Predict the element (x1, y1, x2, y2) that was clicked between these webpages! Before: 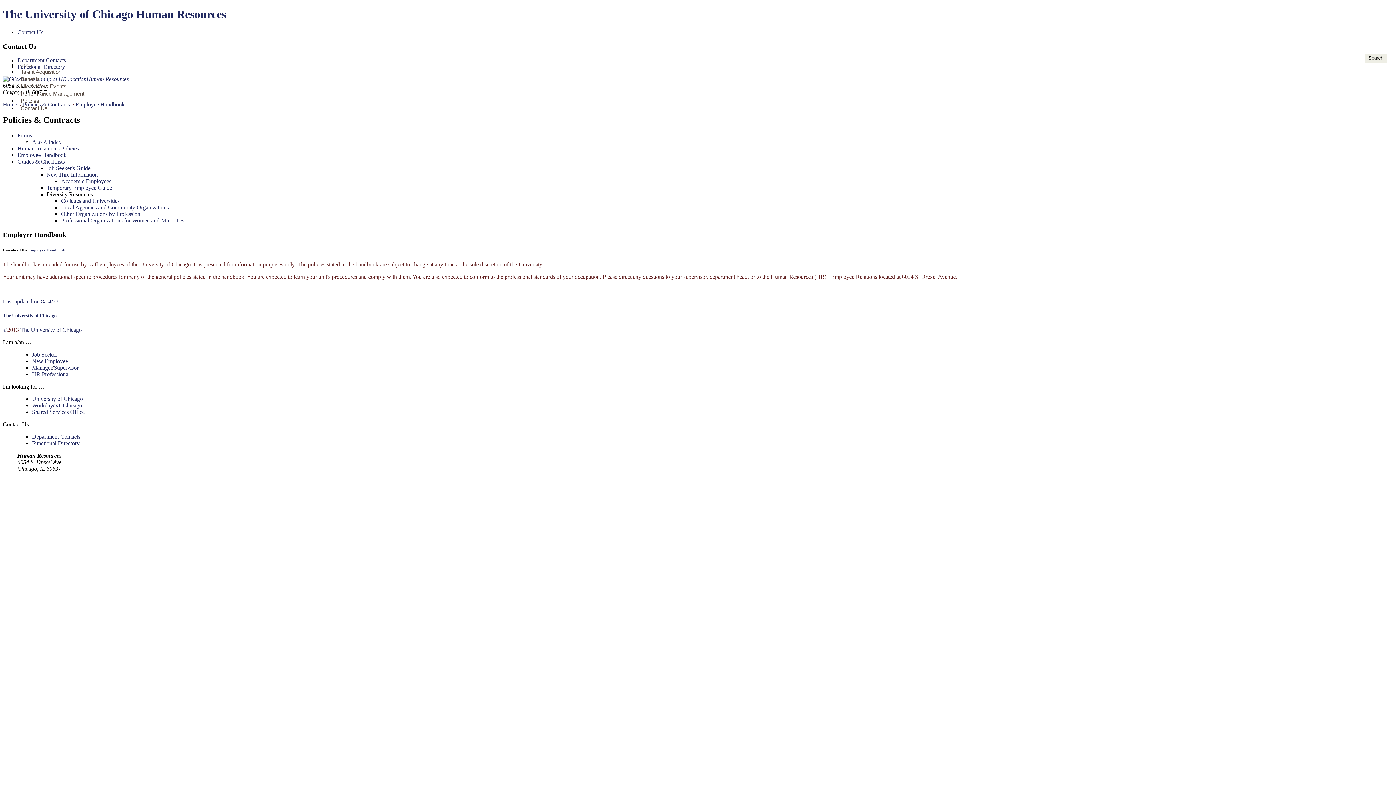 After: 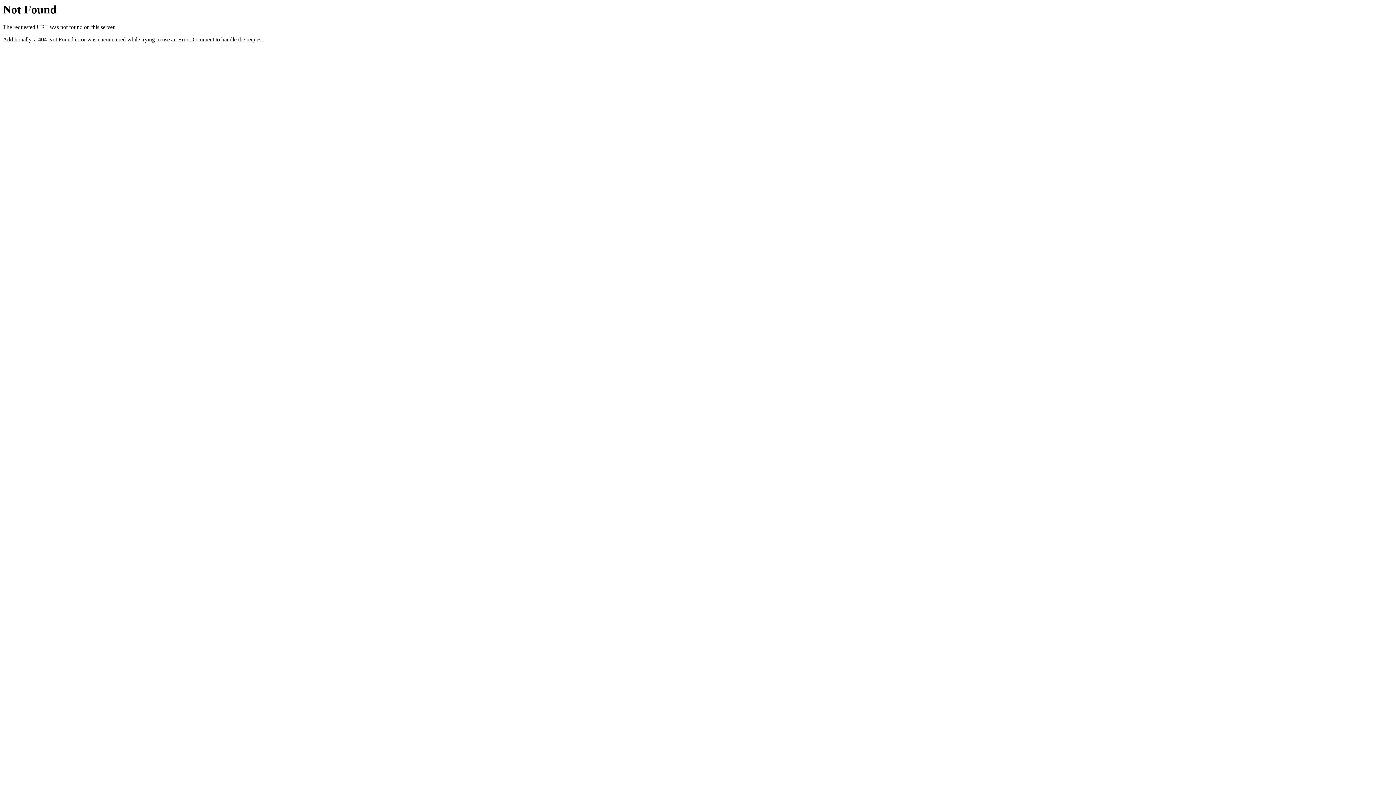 Action: label: Performance Management bbox: (17, 86, 87, 96)